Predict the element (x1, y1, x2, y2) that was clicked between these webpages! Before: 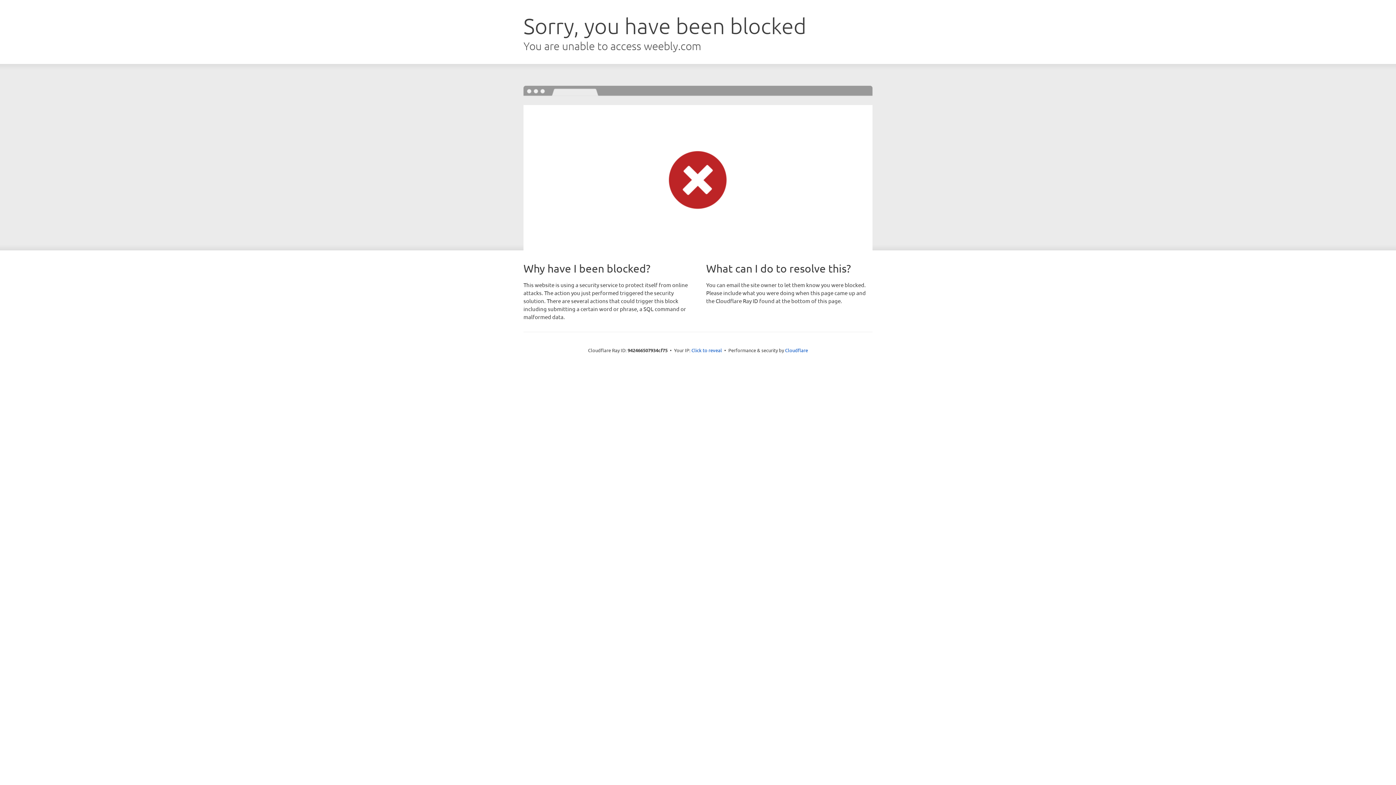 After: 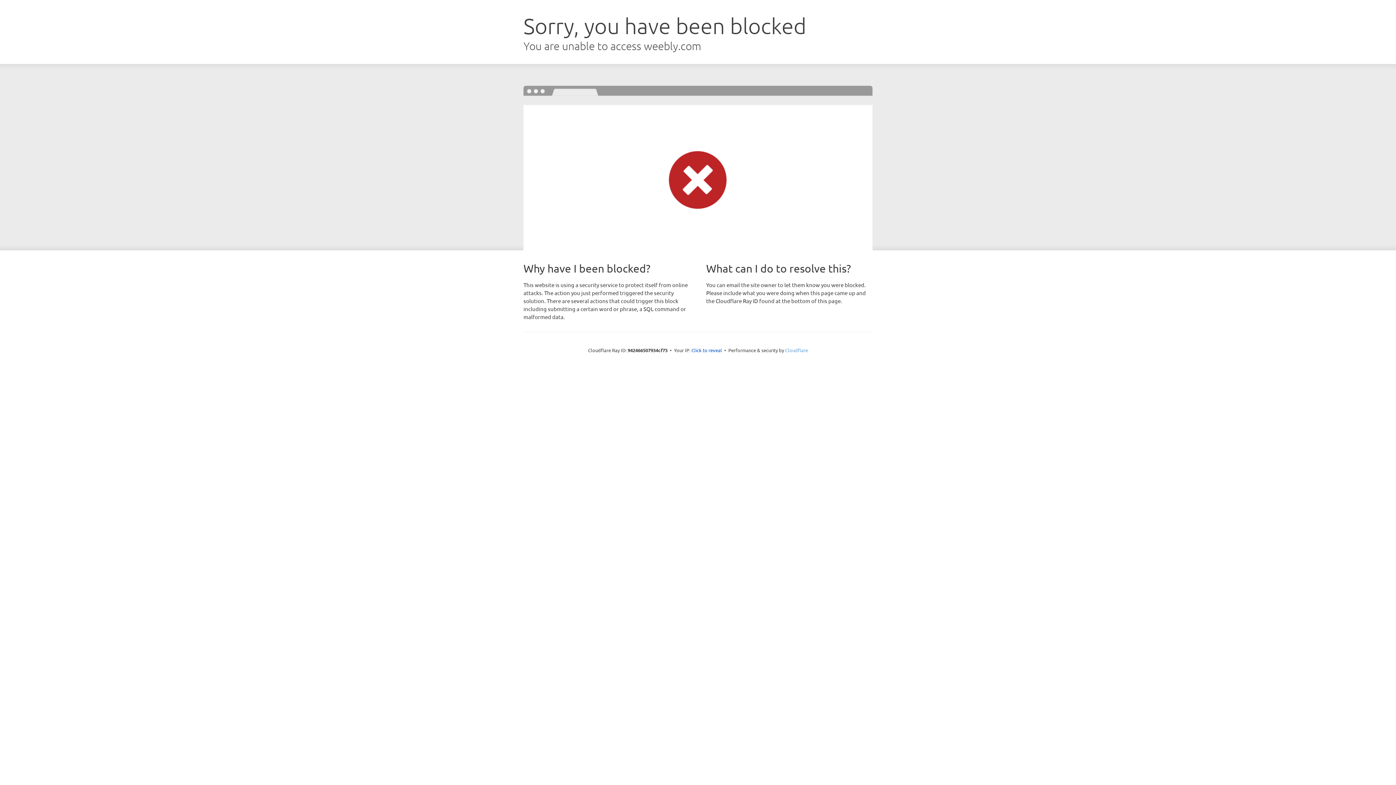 Action: label: Cloudflare bbox: (785, 347, 808, 353)